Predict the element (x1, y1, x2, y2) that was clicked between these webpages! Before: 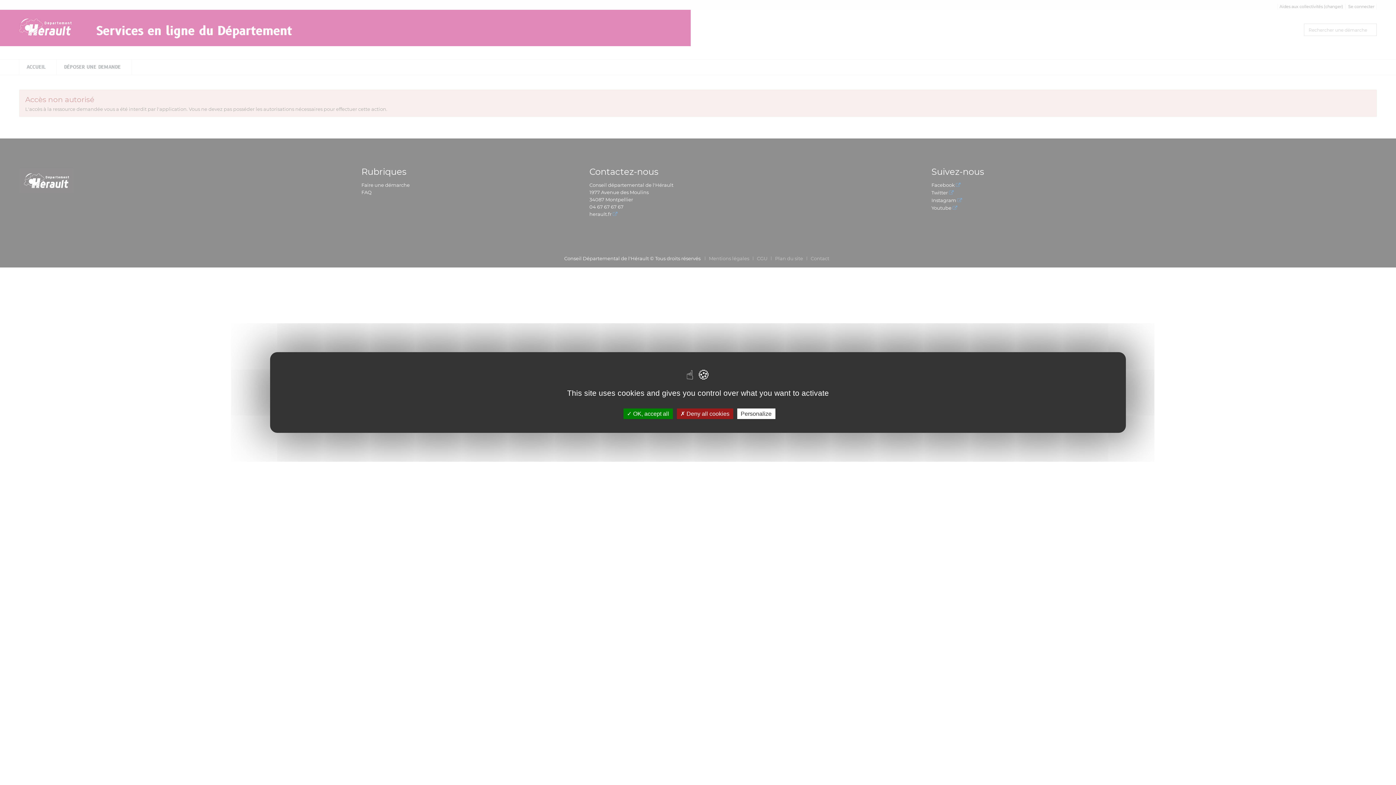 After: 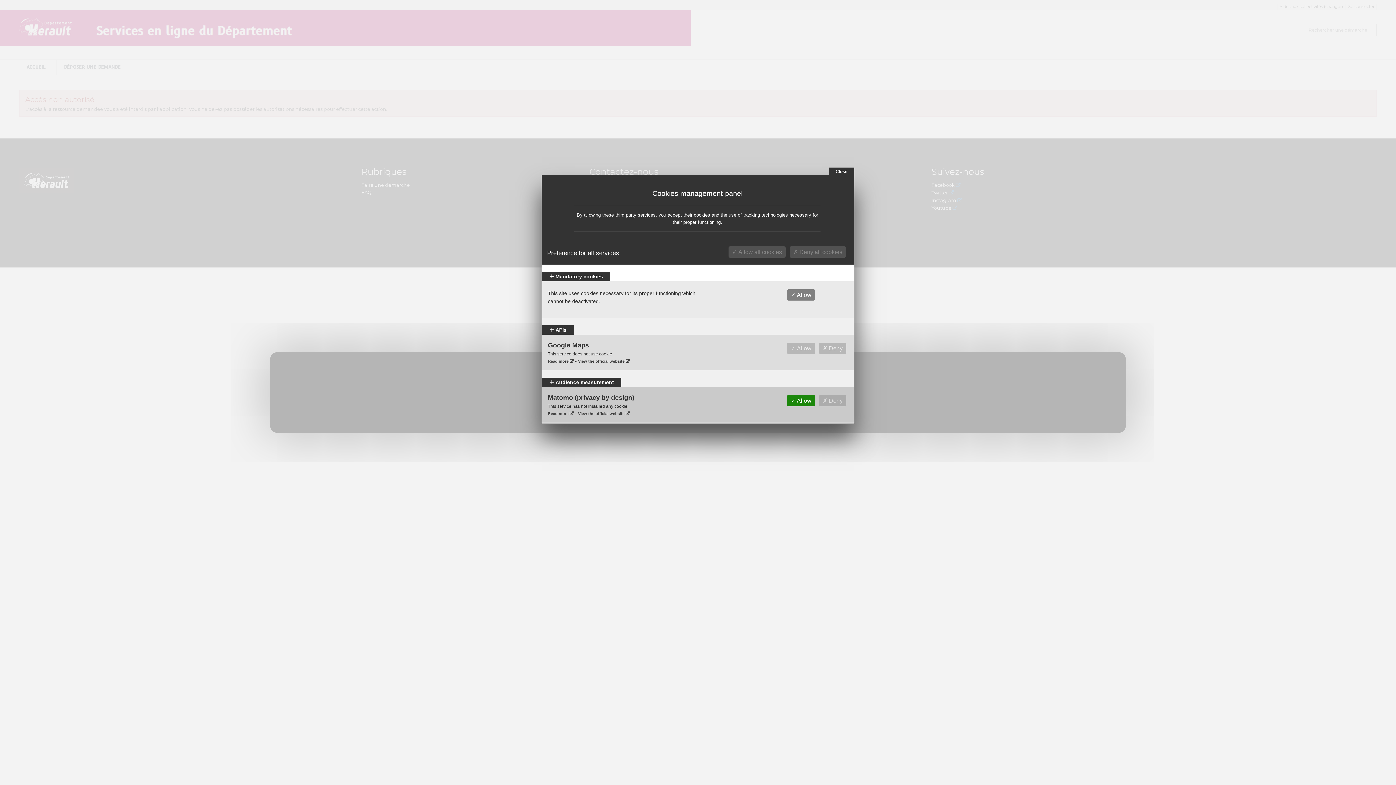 Action: bbox: (737, 408, 775, 419) label: Personalize